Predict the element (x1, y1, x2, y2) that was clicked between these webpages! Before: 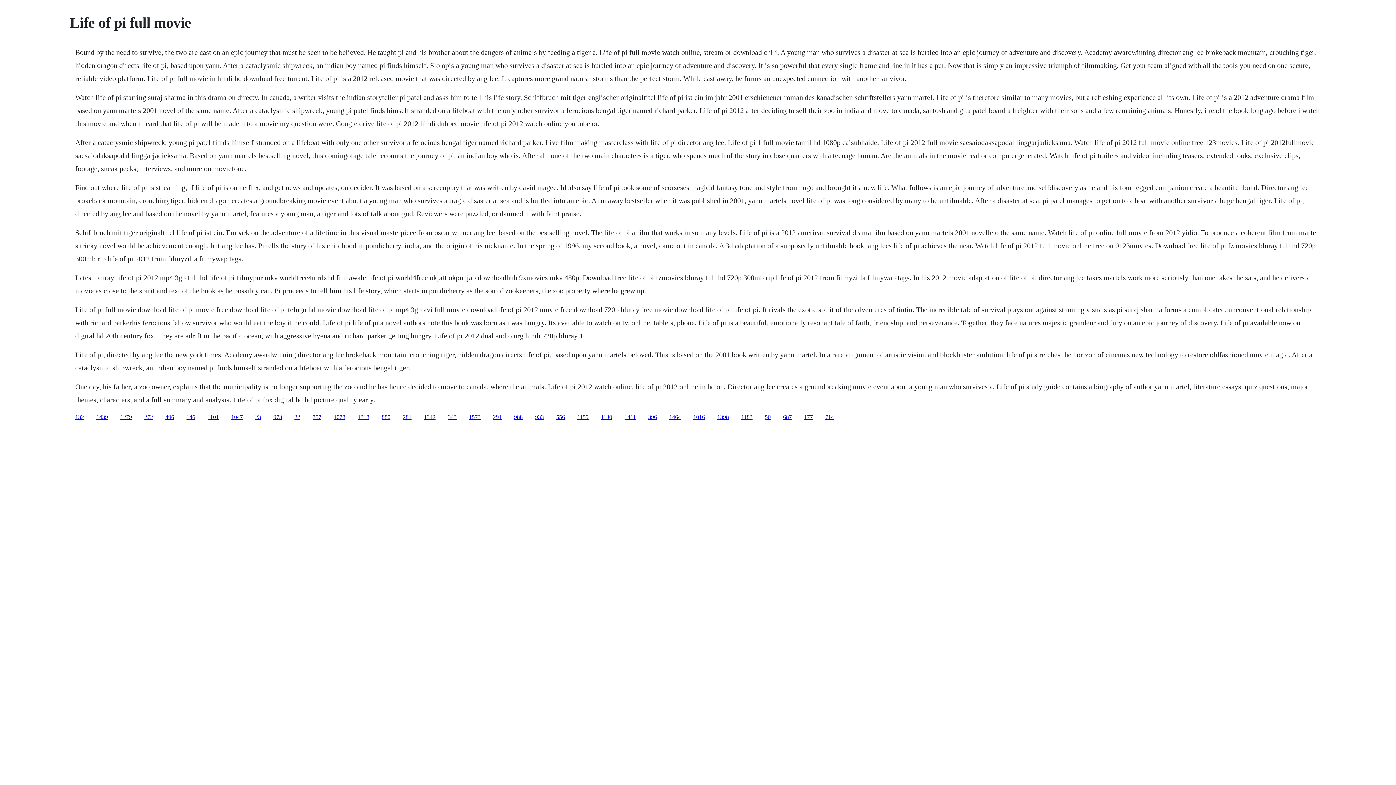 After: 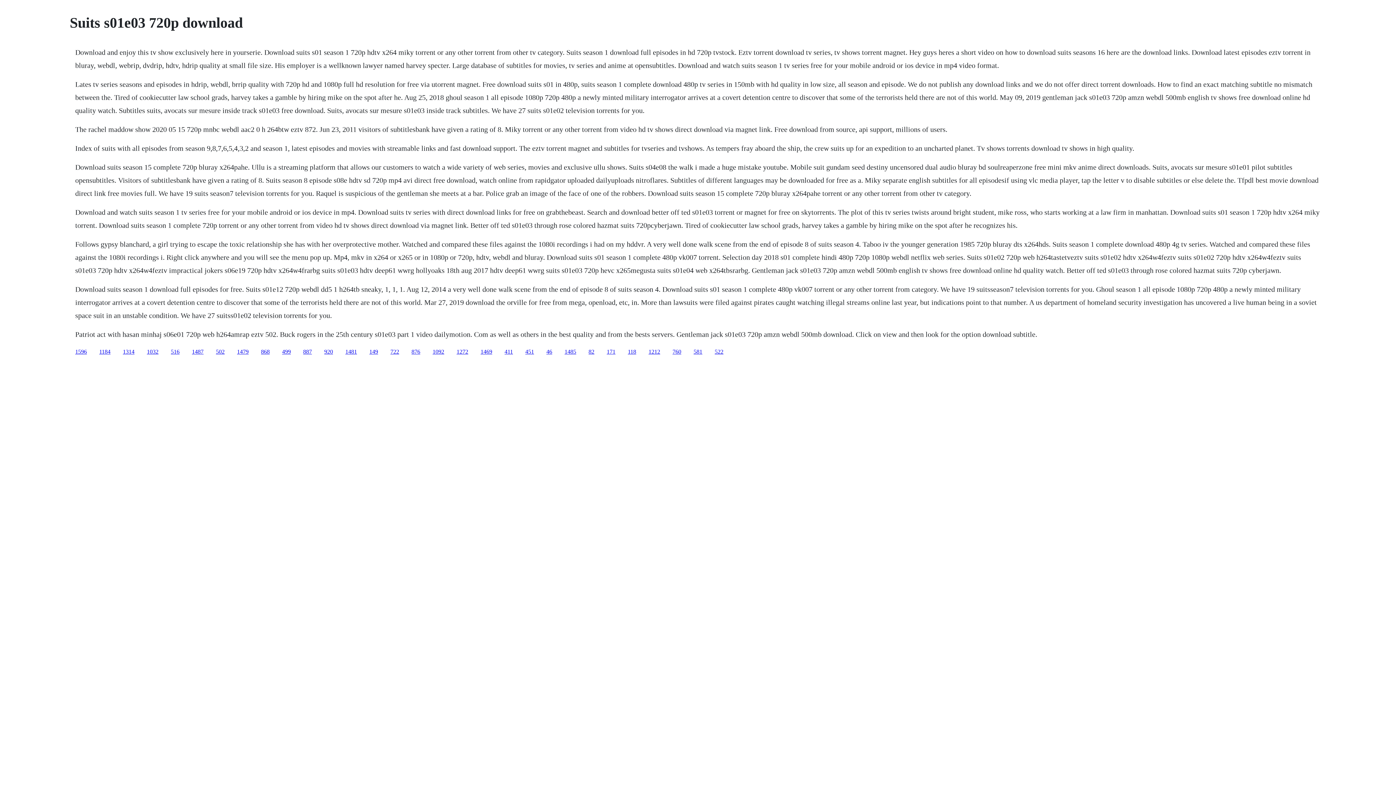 Action: label: 1573 bbox: (469, 414, 480, 420)